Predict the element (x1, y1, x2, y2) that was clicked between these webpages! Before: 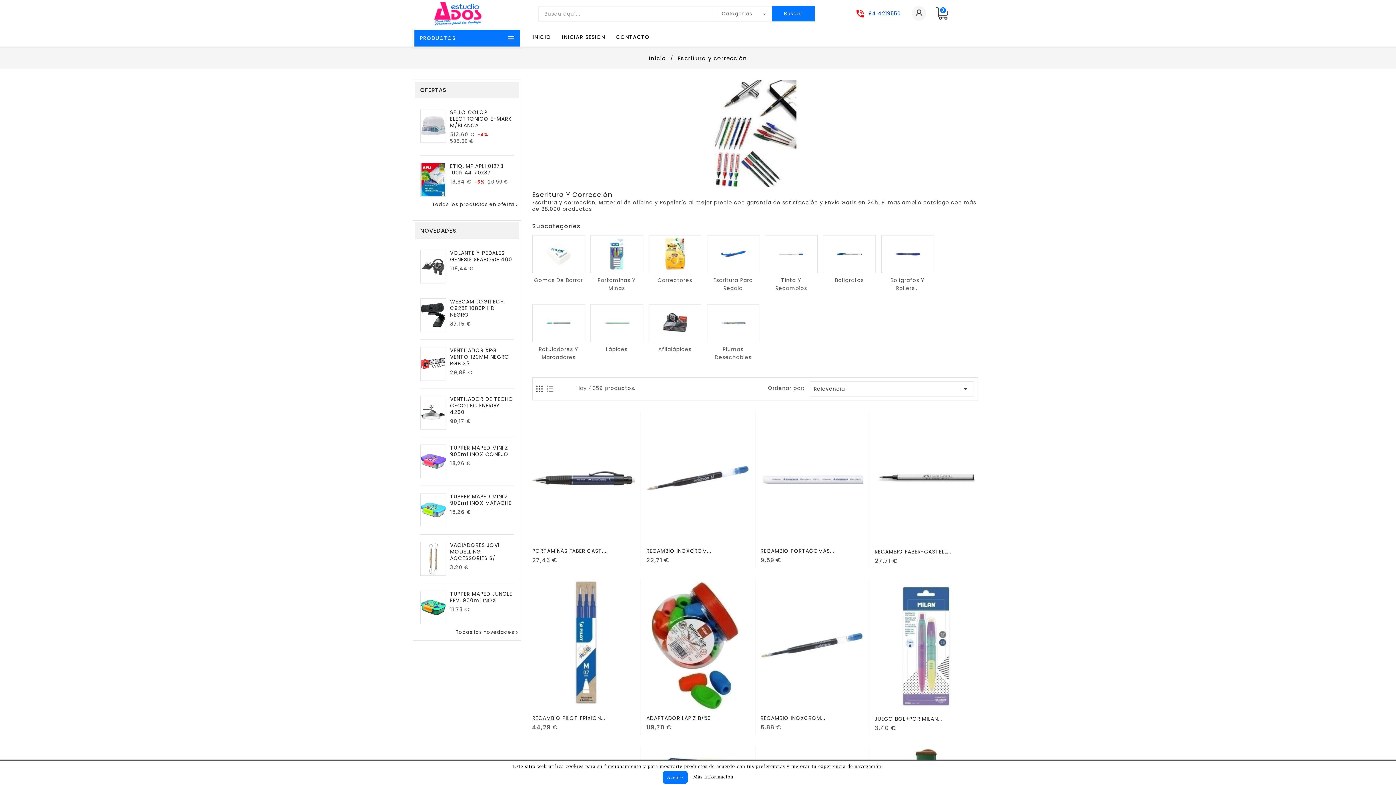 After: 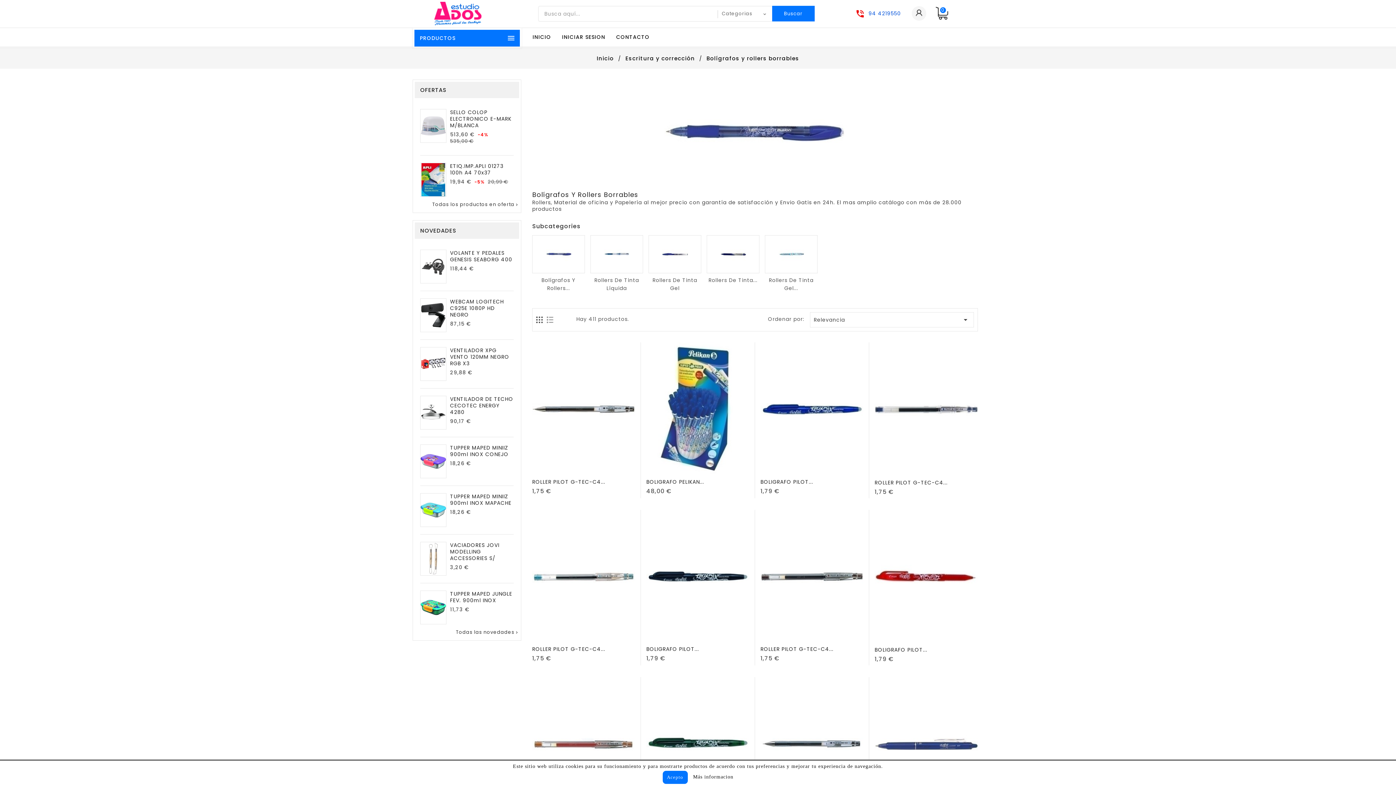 Action: bbox: (890, 276, 924, 292) label: Bolígrafos Y Rollers...